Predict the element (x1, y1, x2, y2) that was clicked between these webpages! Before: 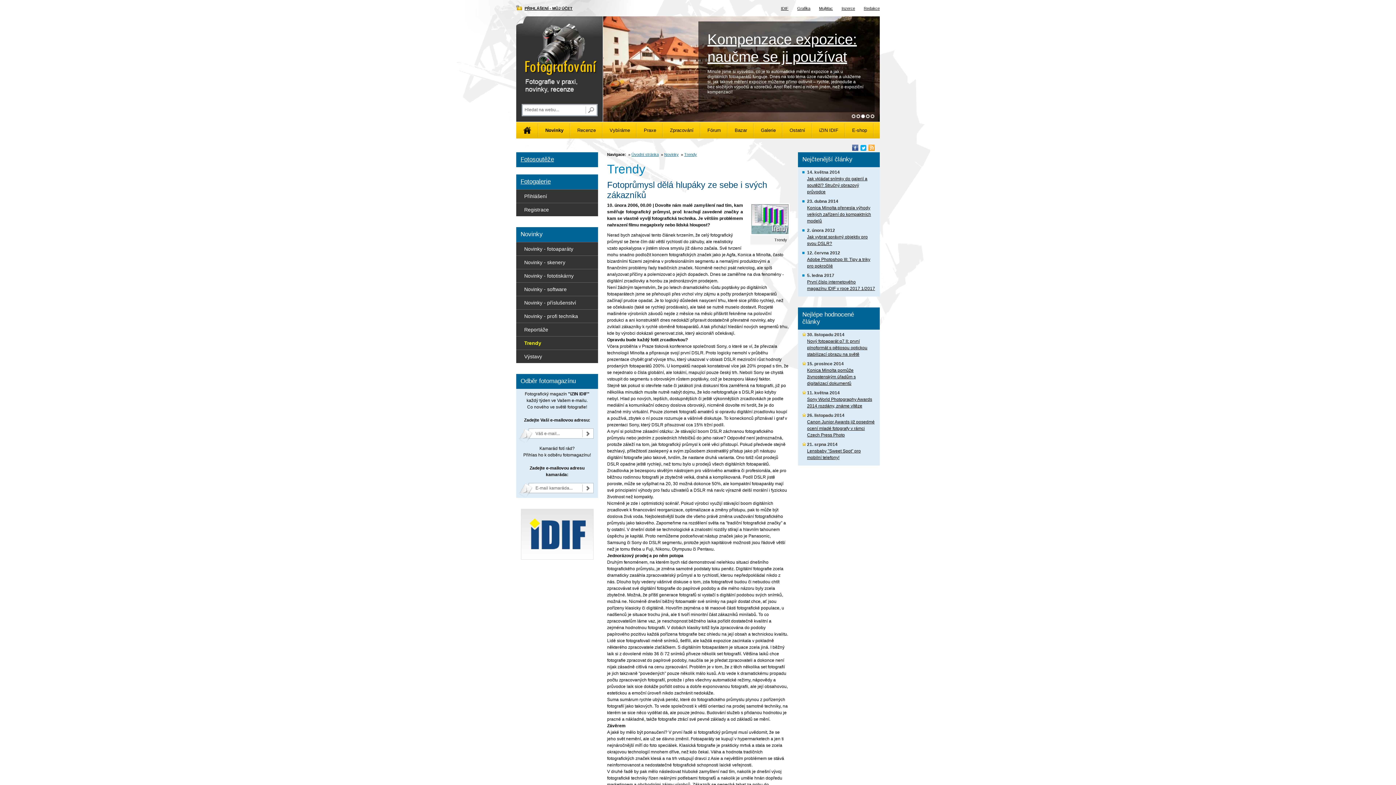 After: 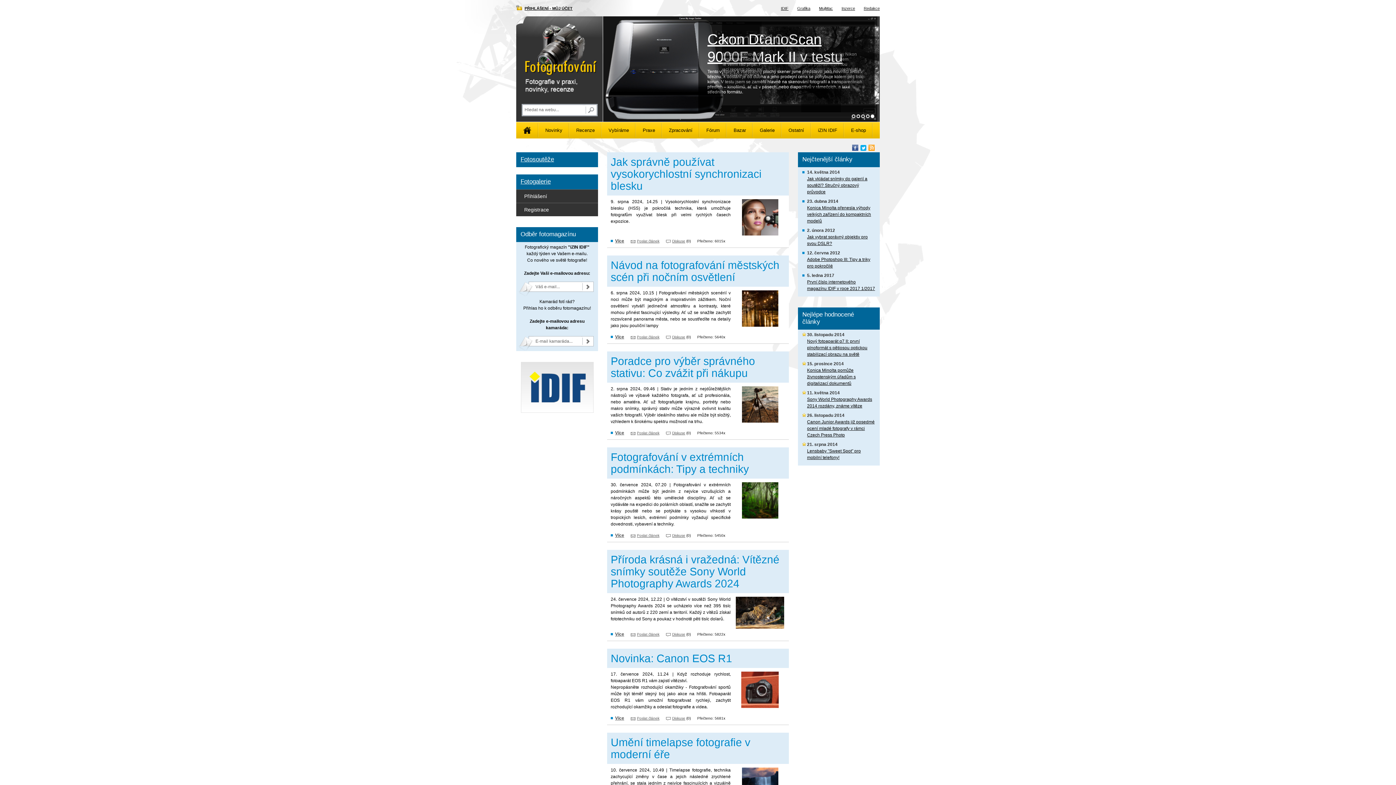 Action: bbox: (631, 152, 658, 156) label: Úvodní stránka